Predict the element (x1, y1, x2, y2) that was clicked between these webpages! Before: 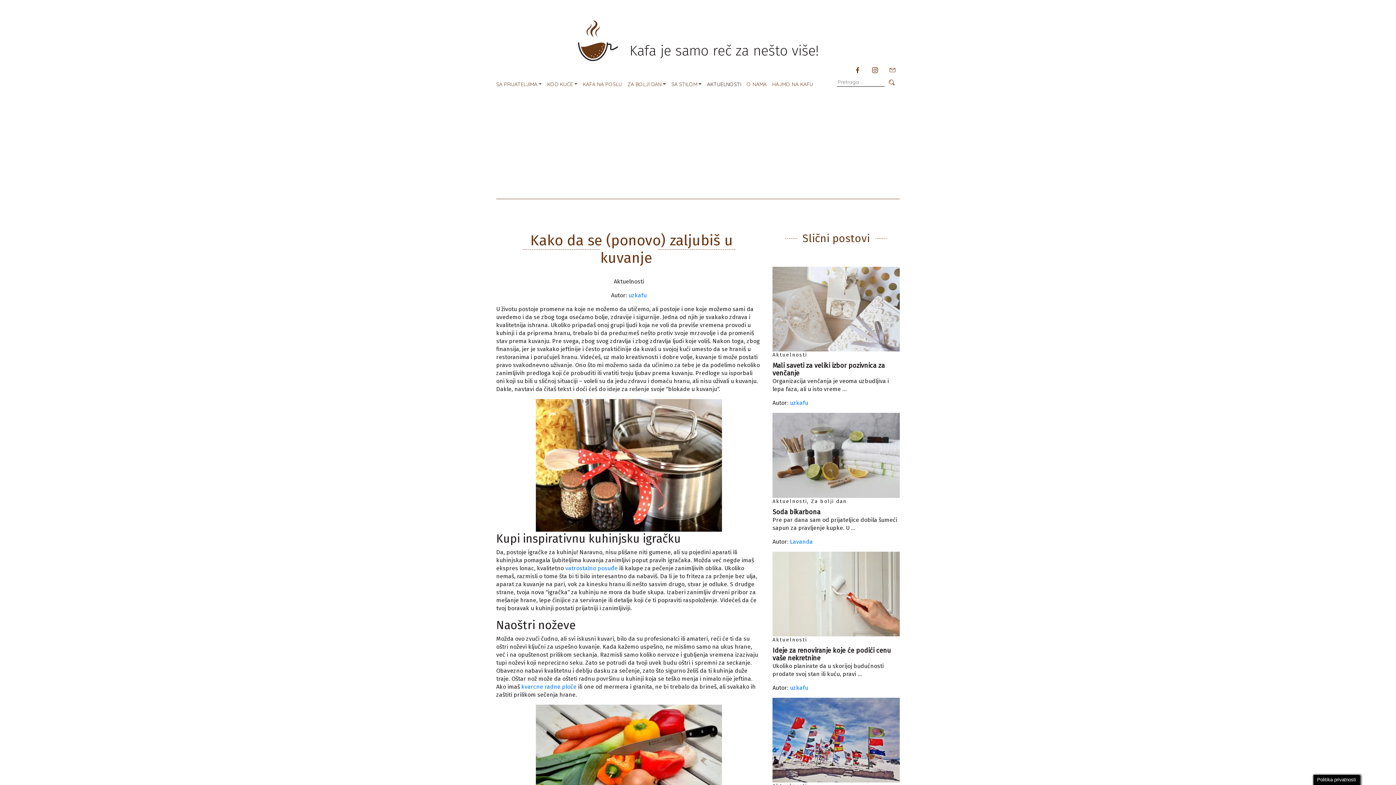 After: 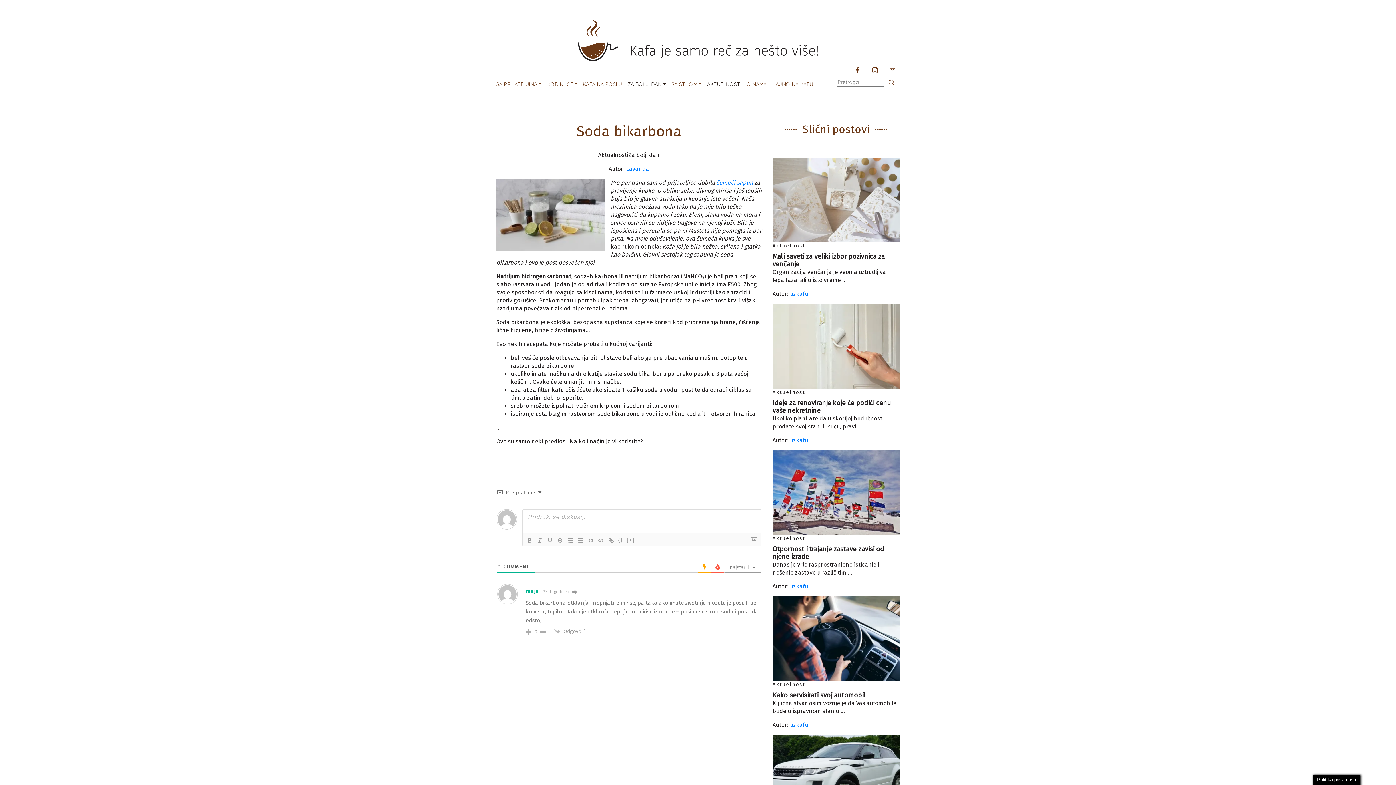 Action: bbox: (772, 413, 900, 498) label: PROČITAJ VIŠE